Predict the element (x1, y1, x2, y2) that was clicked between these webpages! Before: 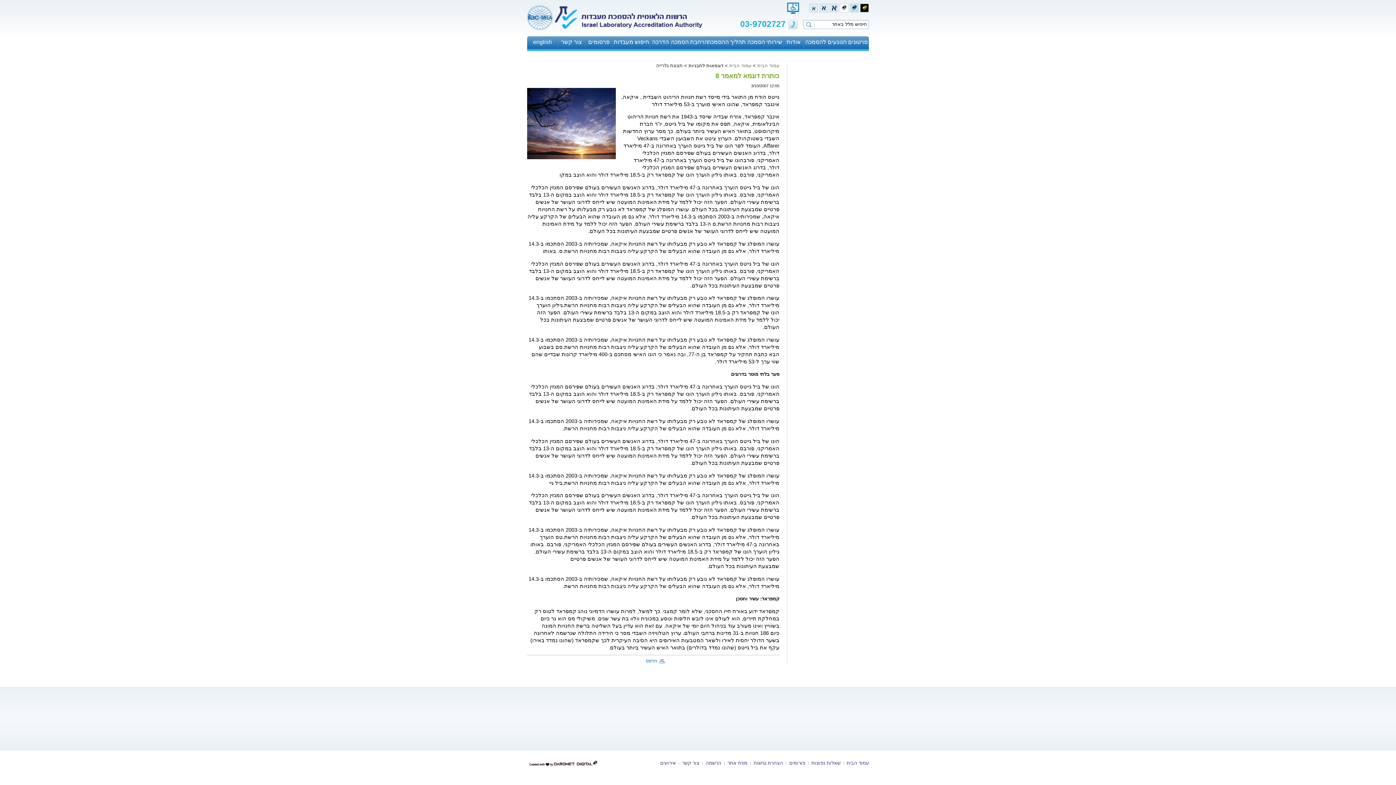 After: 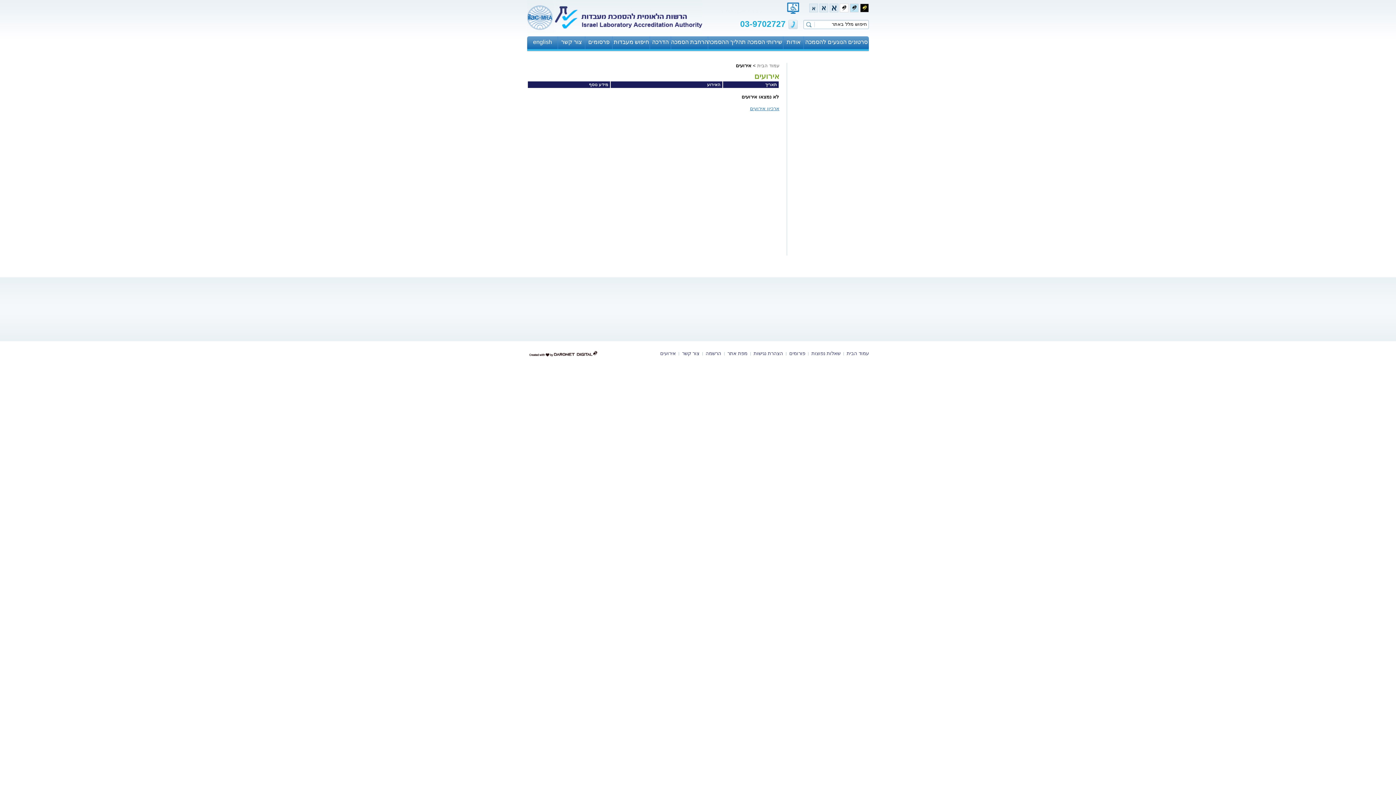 Action: label: אירועים bbox: (660, 760, 676, 767)